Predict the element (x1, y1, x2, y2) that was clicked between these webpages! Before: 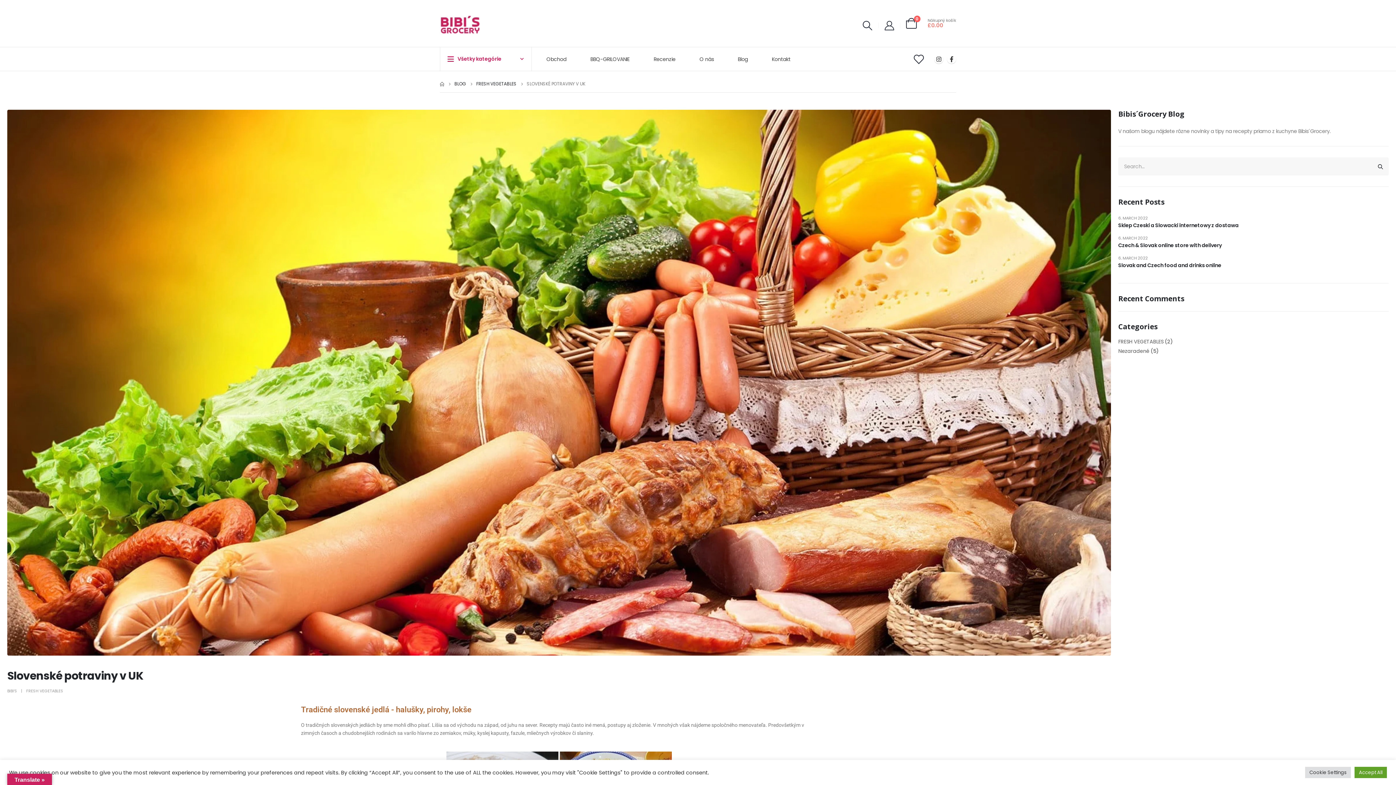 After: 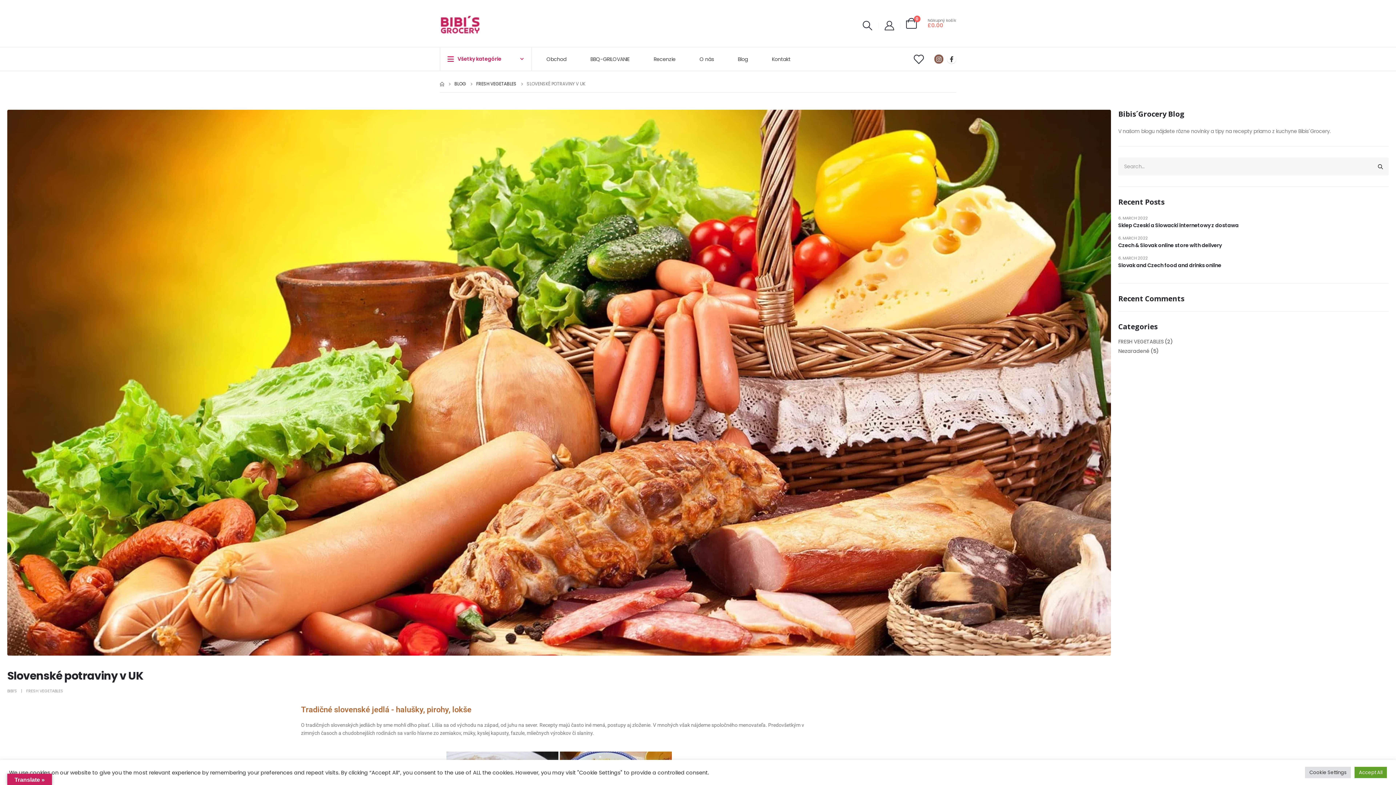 Action: bbox: (934, 54, 943, 63)